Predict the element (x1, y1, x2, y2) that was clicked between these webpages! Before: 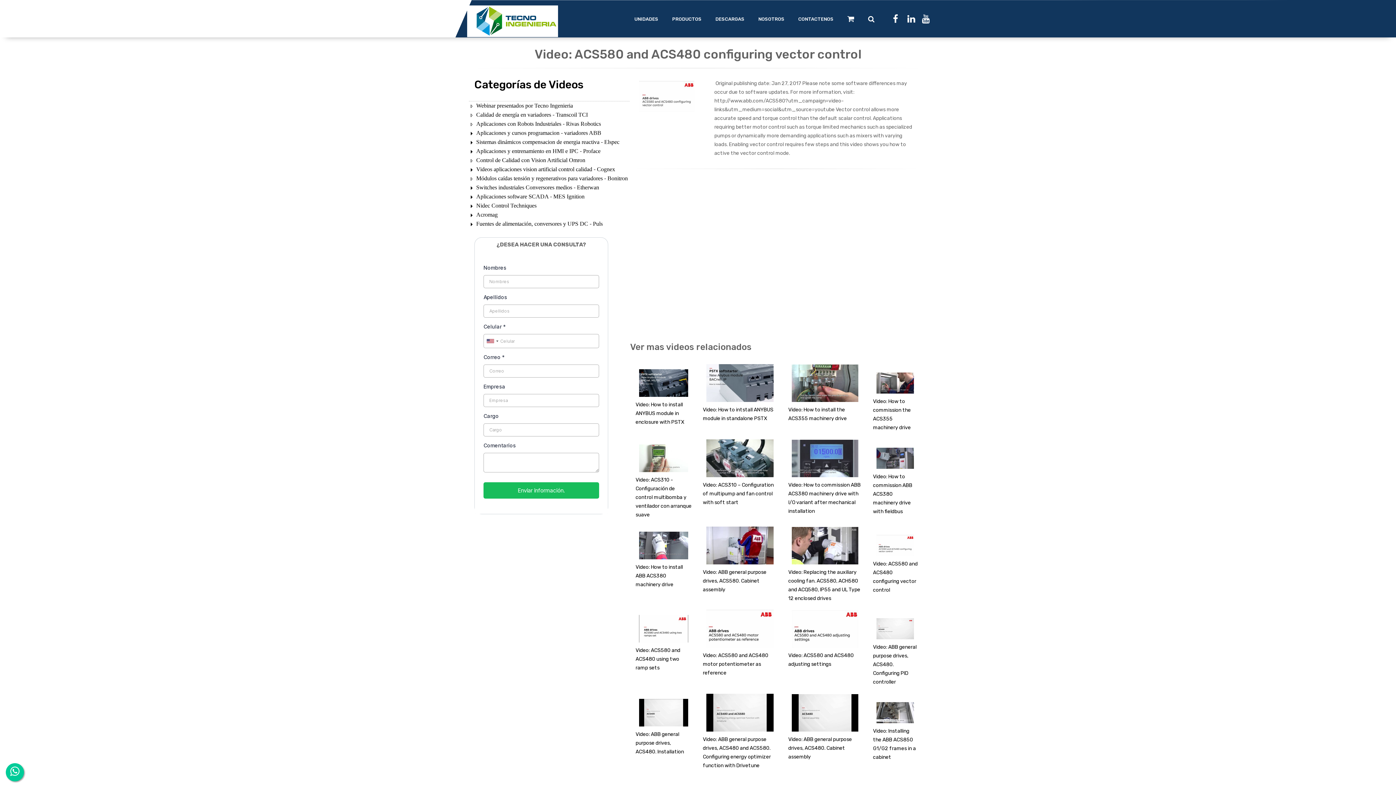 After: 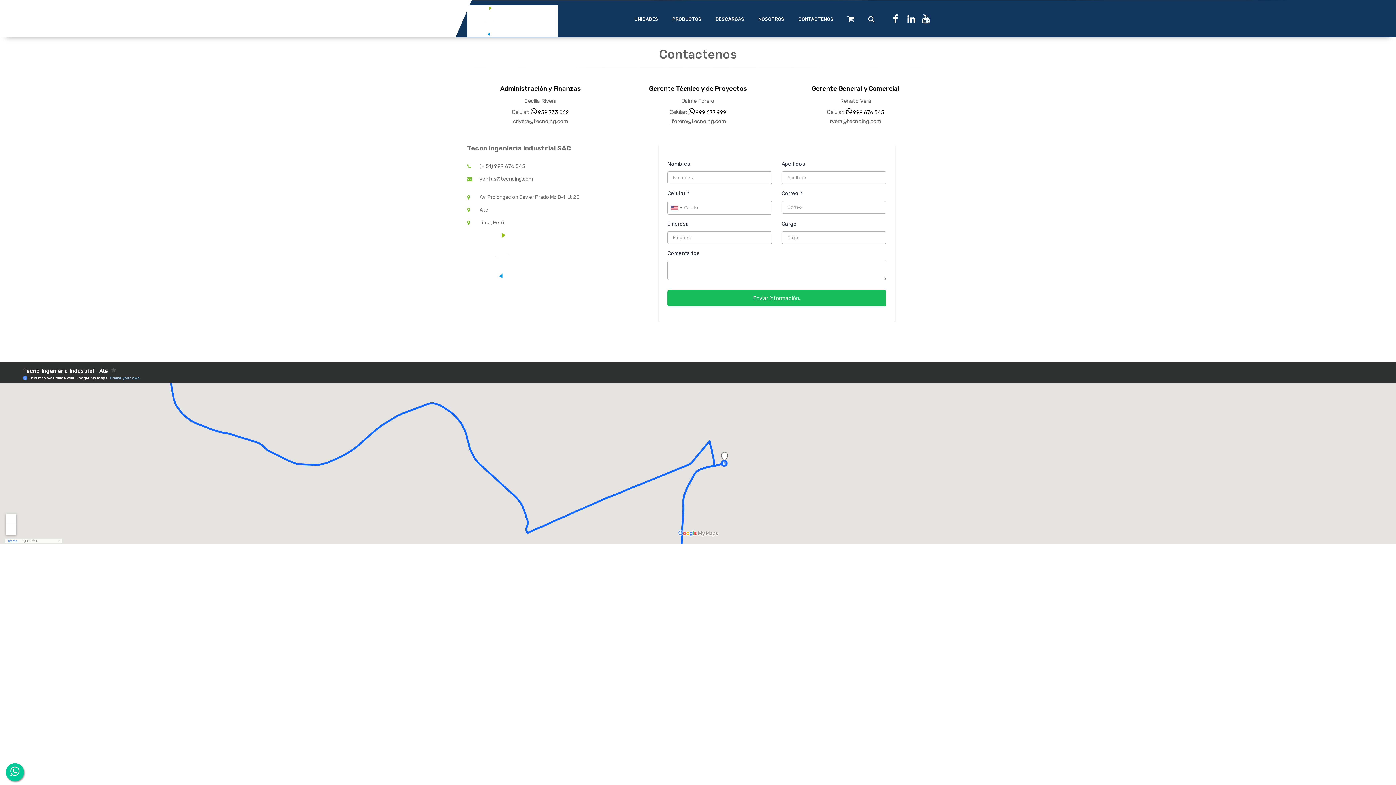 Action: bbox: (798, 1, 833, 37) label: CONTACTENOS